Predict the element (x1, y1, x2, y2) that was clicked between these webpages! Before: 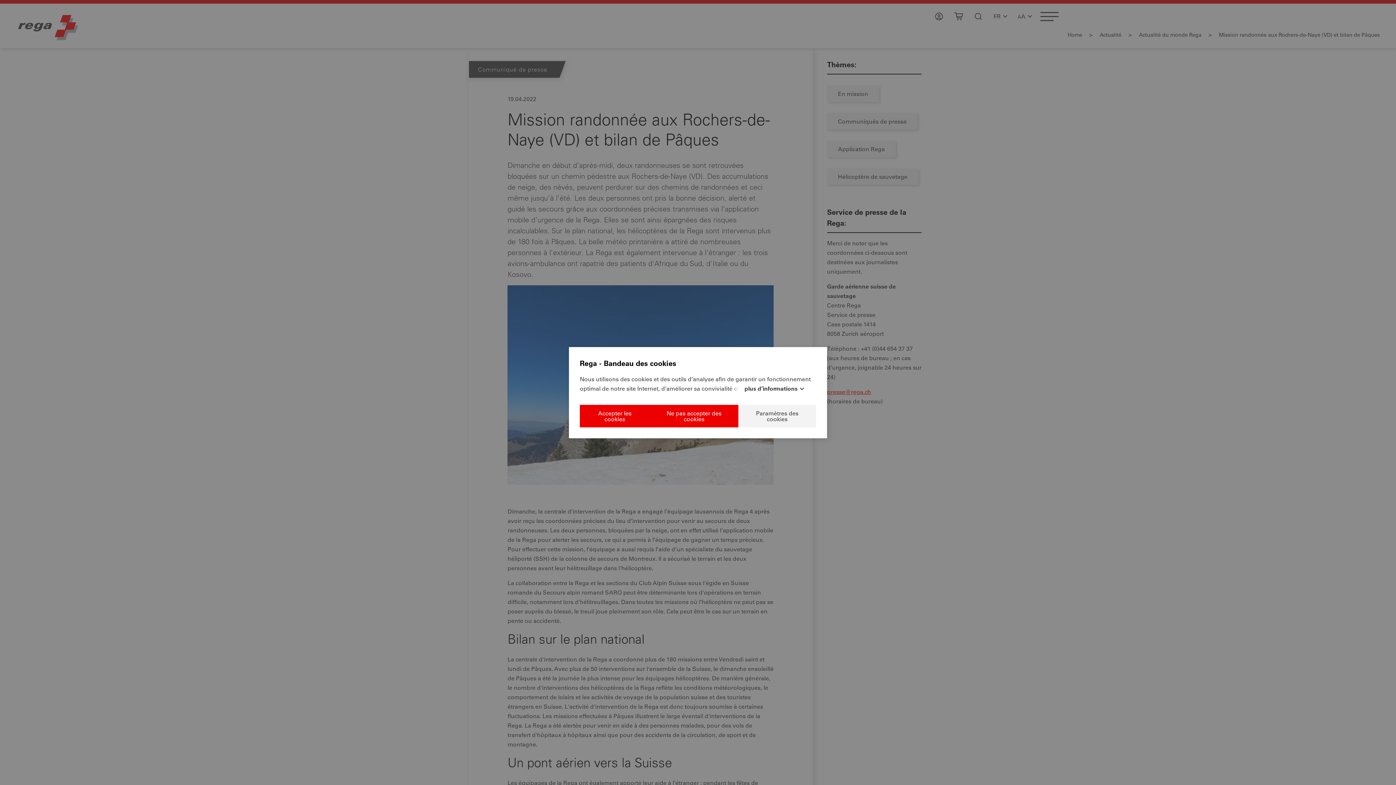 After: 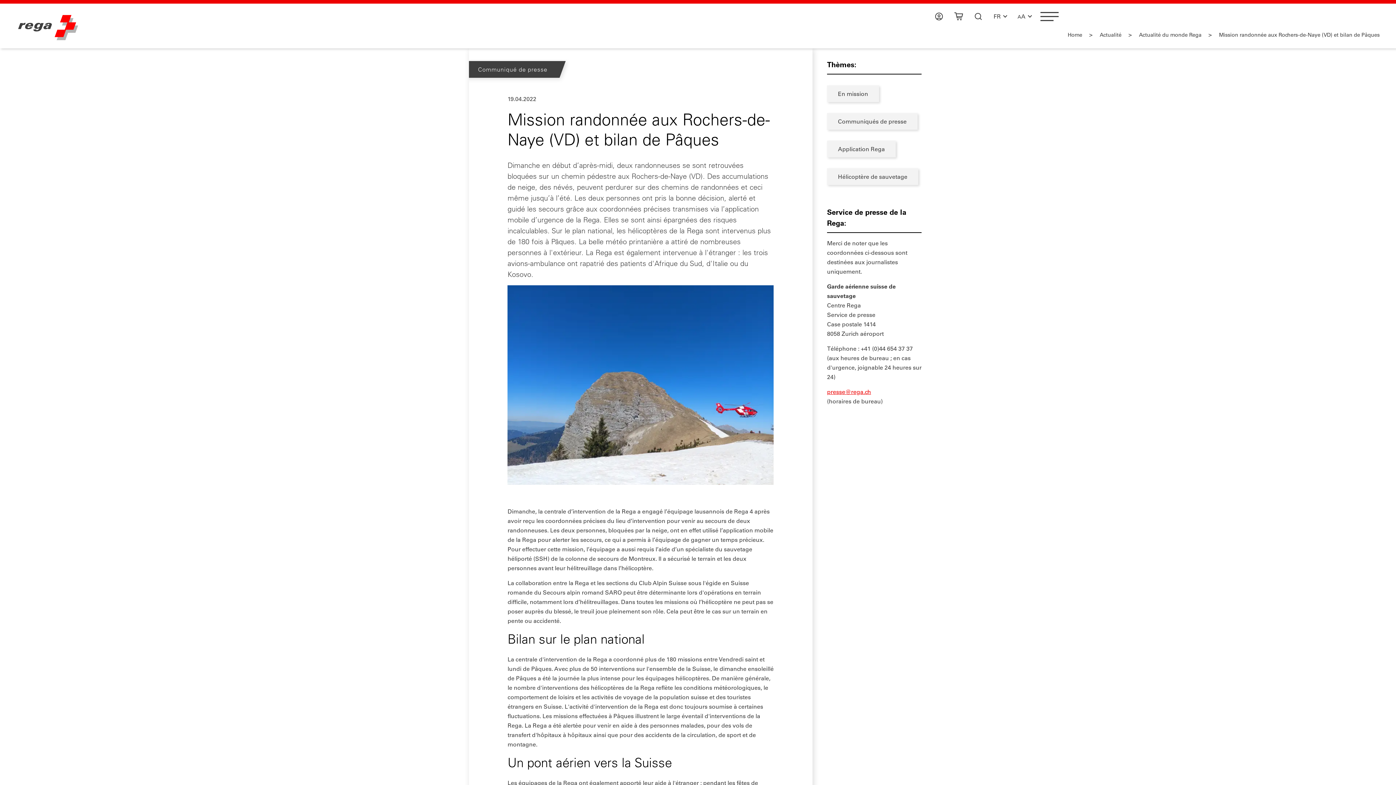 Action: bbox: (649, 404, 738, 427) label: Ne pas accepter des cookies